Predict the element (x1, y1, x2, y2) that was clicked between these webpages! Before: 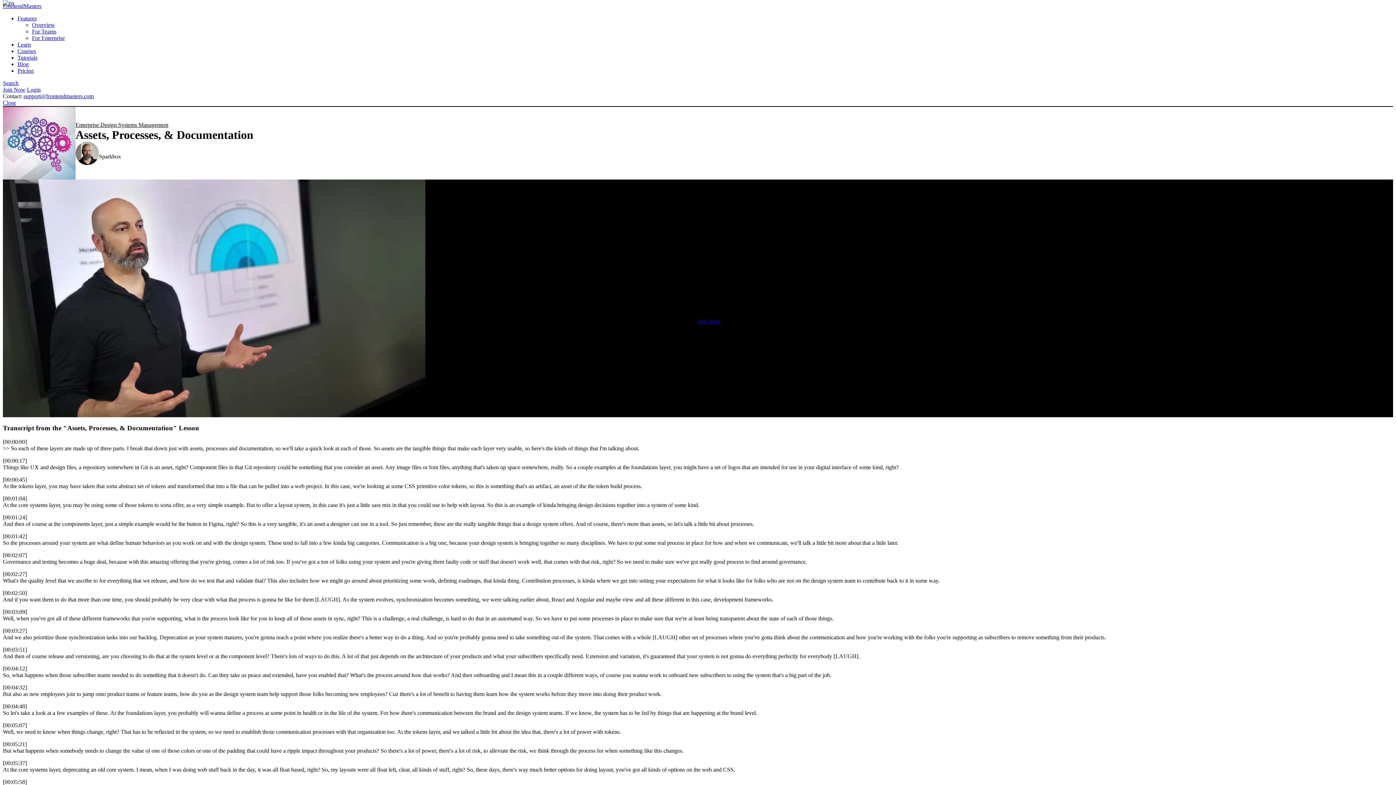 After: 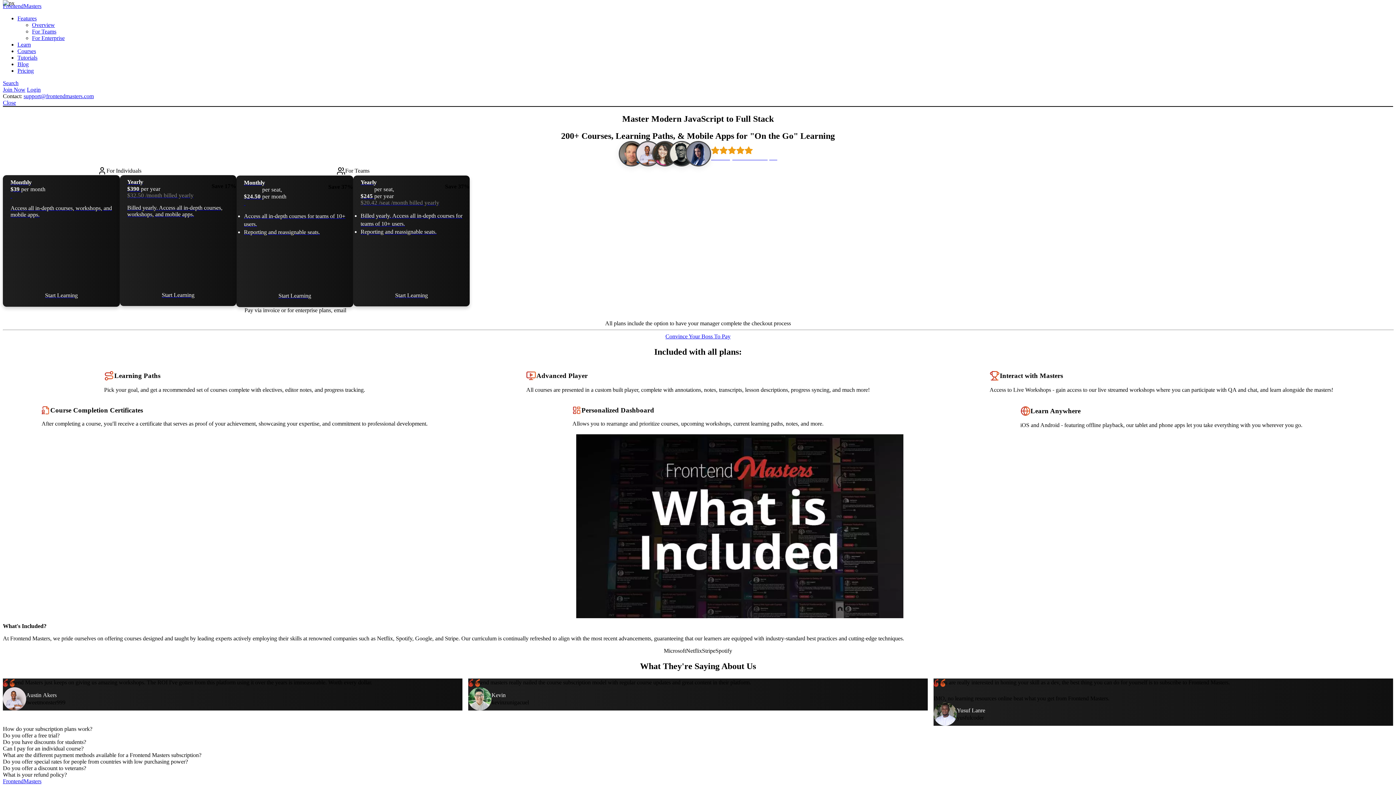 Action: bbox: (17, 67, 33, 73) label: Pricing